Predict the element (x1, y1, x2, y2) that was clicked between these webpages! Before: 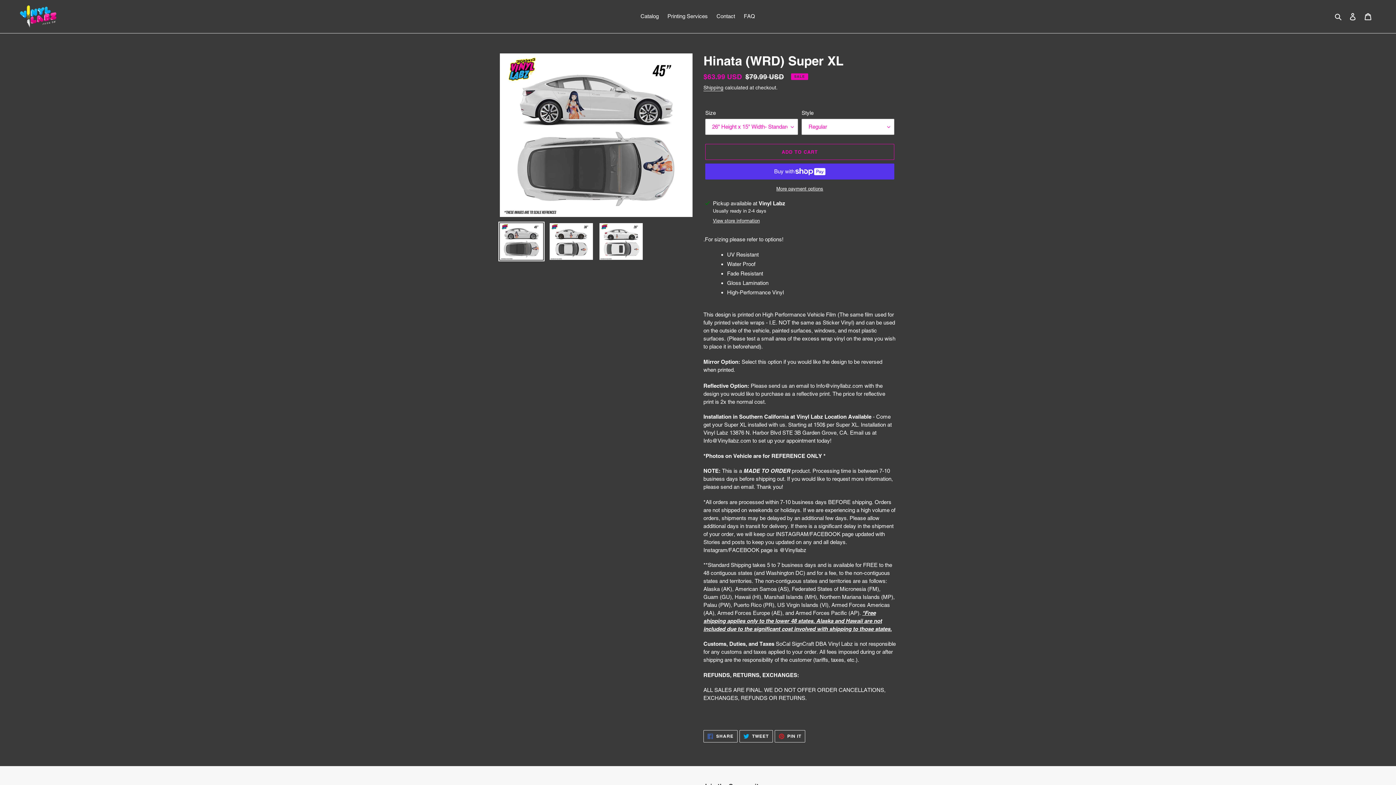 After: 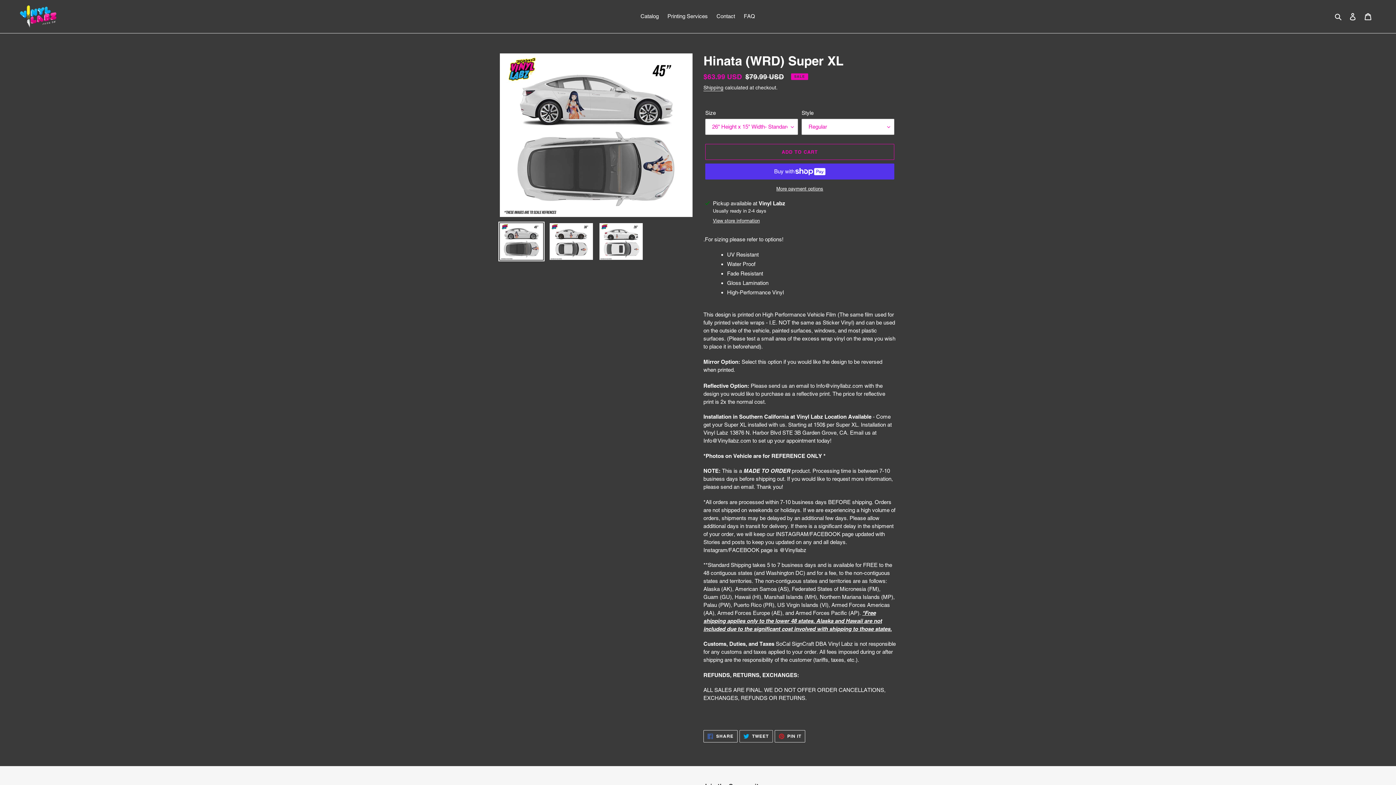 Action: bbox: (739, 730, 772, 742) label:  TWEET
TWEET ON TWITTER